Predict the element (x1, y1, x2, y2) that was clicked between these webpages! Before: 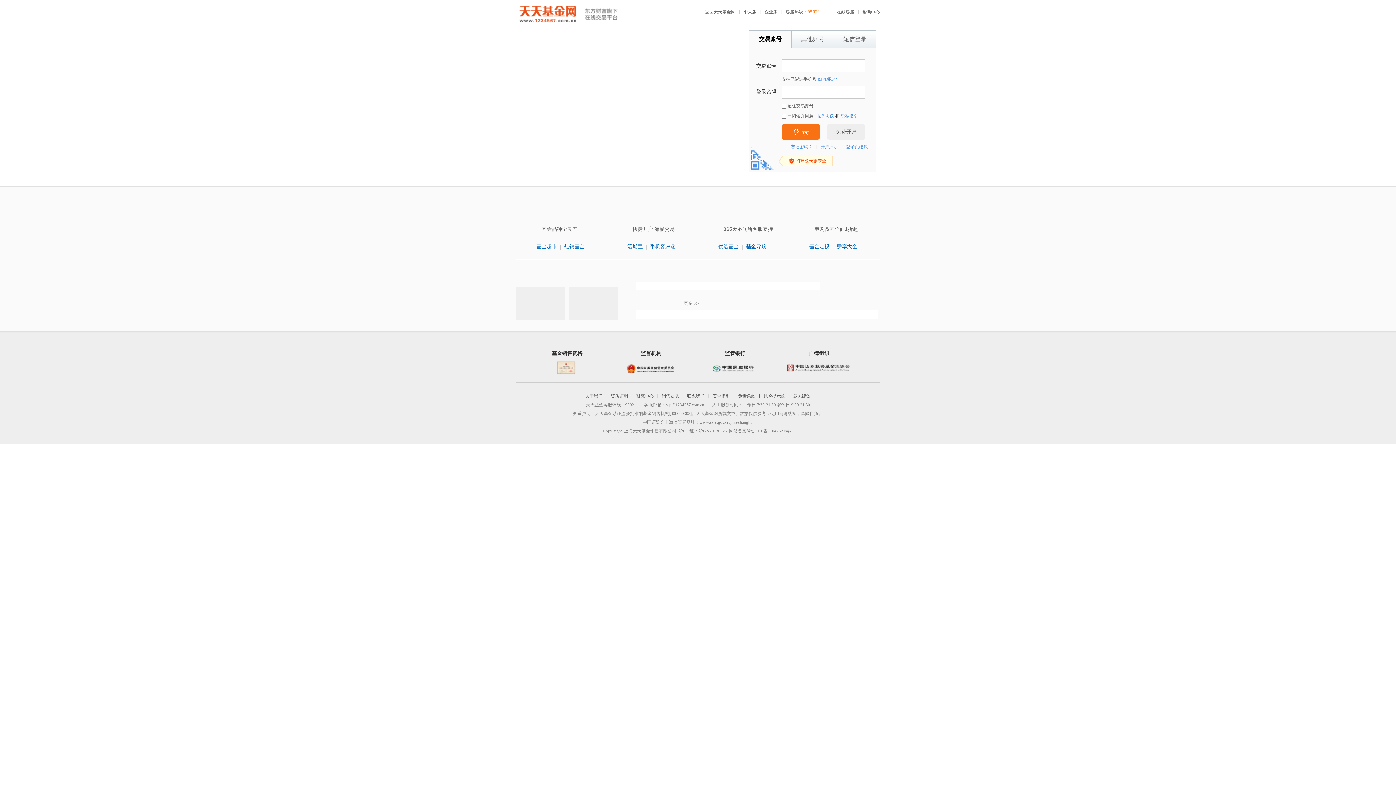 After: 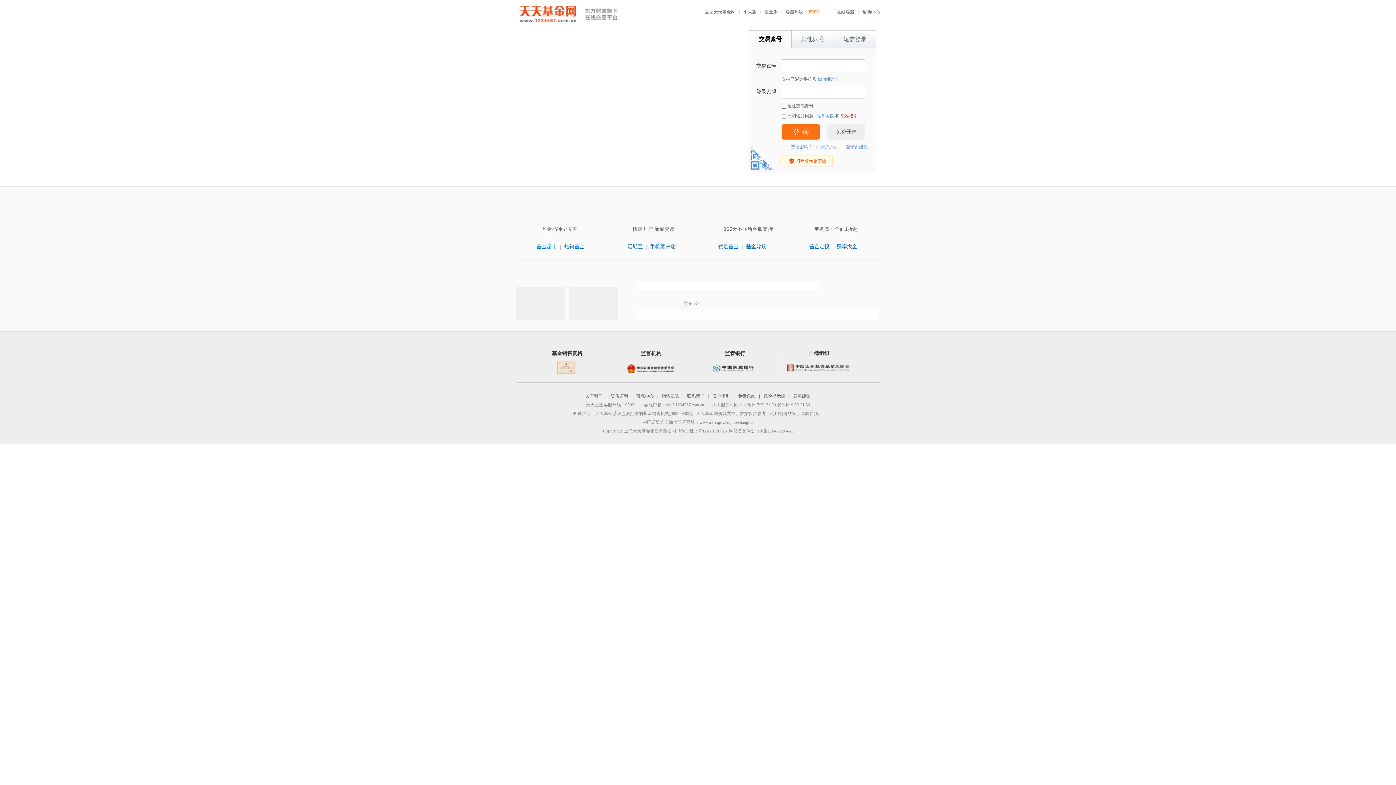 Action: bbox: (840, 113, 858, 118) label: 隐私指引